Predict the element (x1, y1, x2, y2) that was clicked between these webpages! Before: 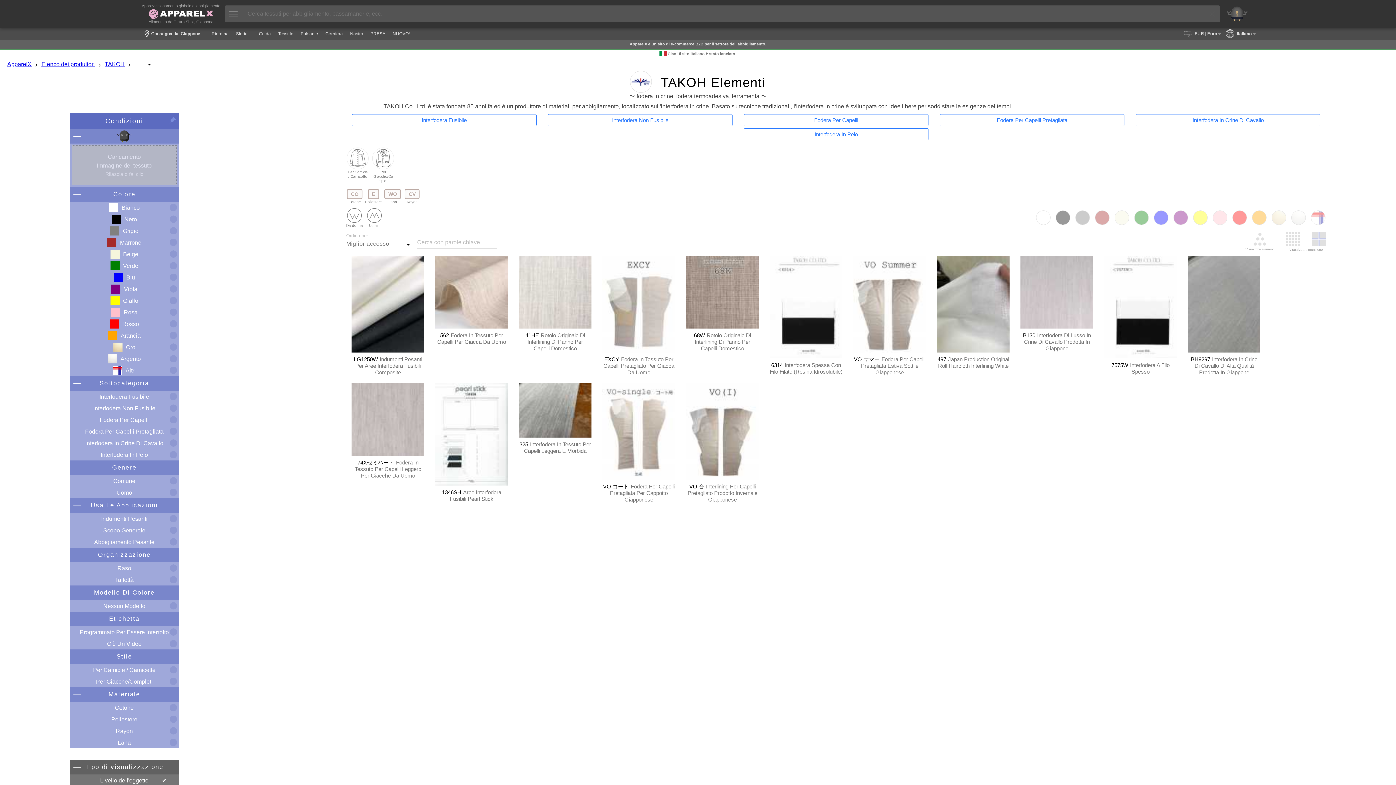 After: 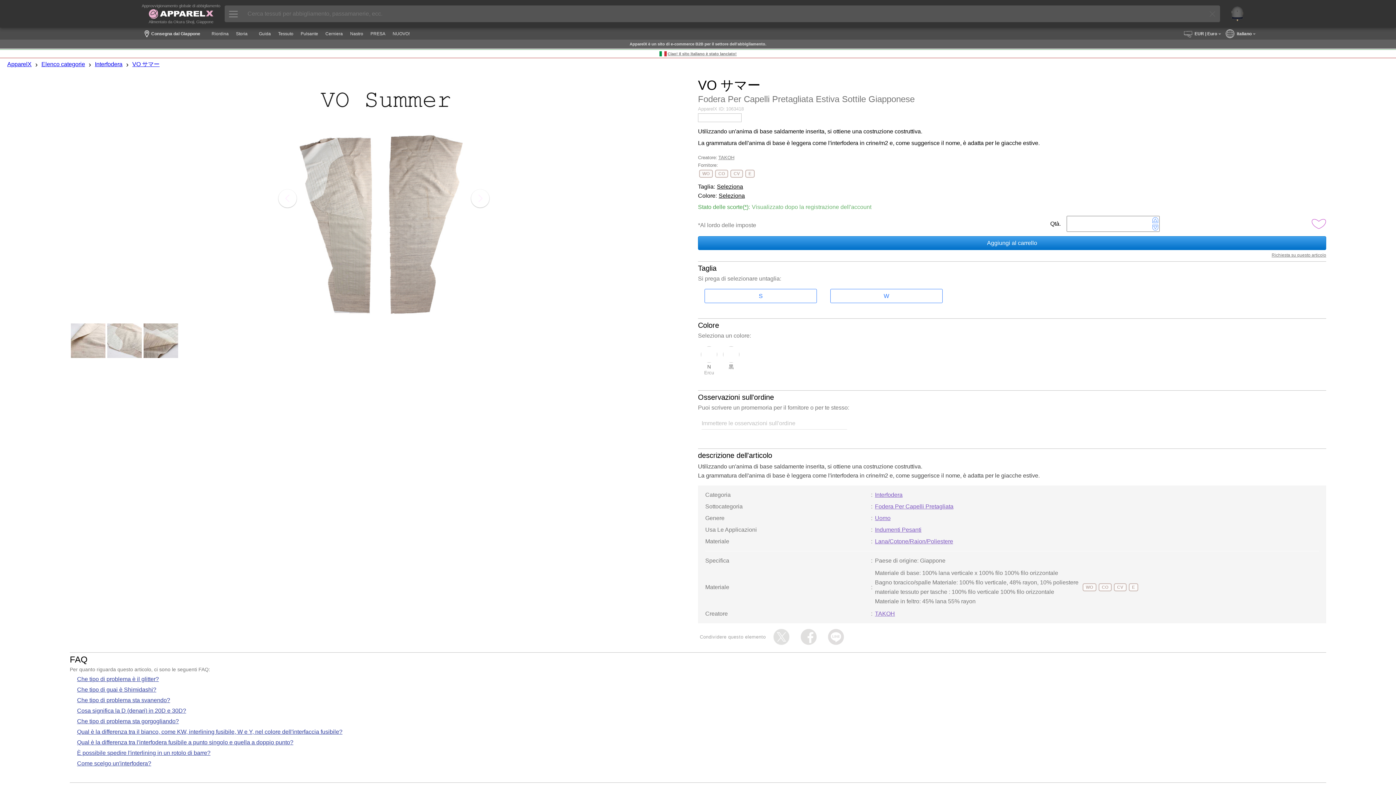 Action: bbox: (853, 356, 926, 376) label: VO サマーFodera Per Capelli Pretagliata Estiva Sottile Giapponese